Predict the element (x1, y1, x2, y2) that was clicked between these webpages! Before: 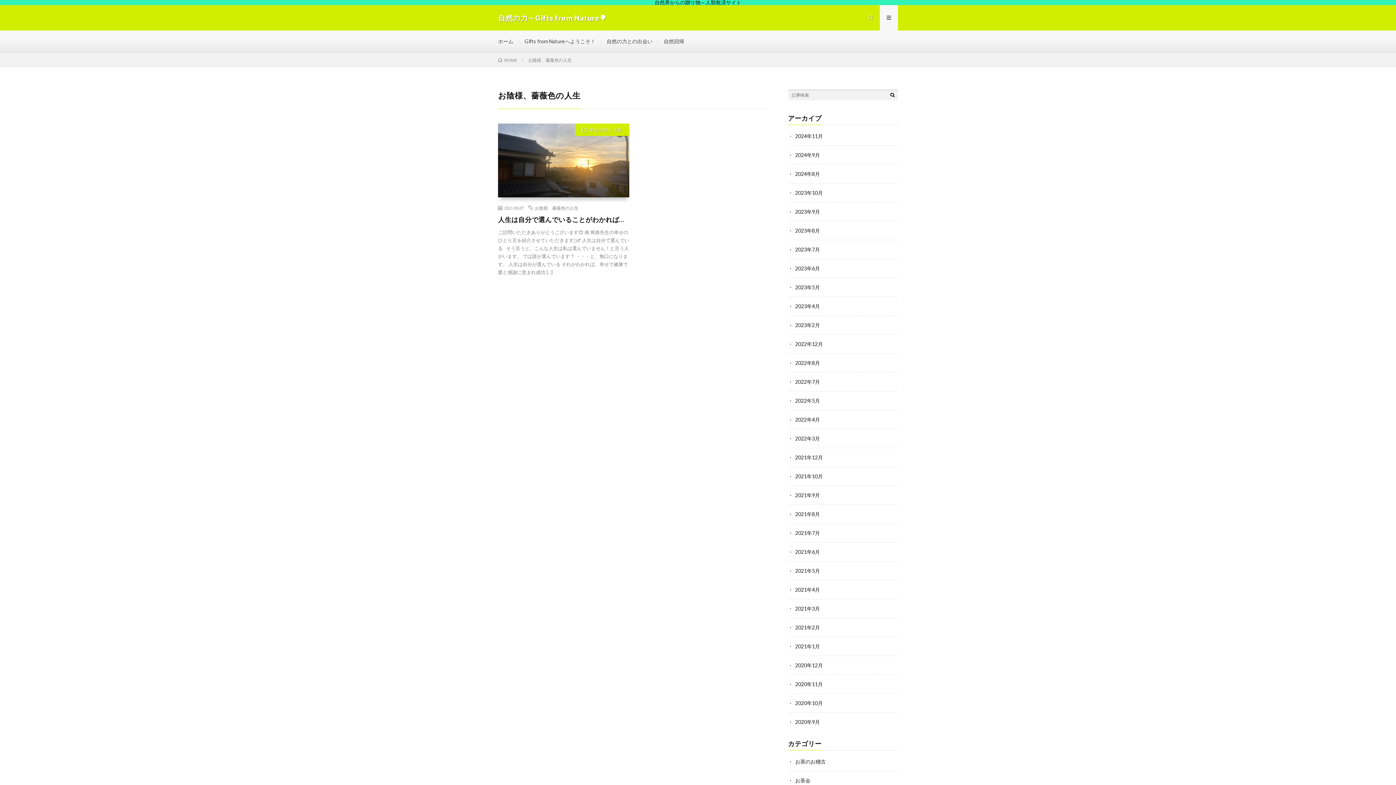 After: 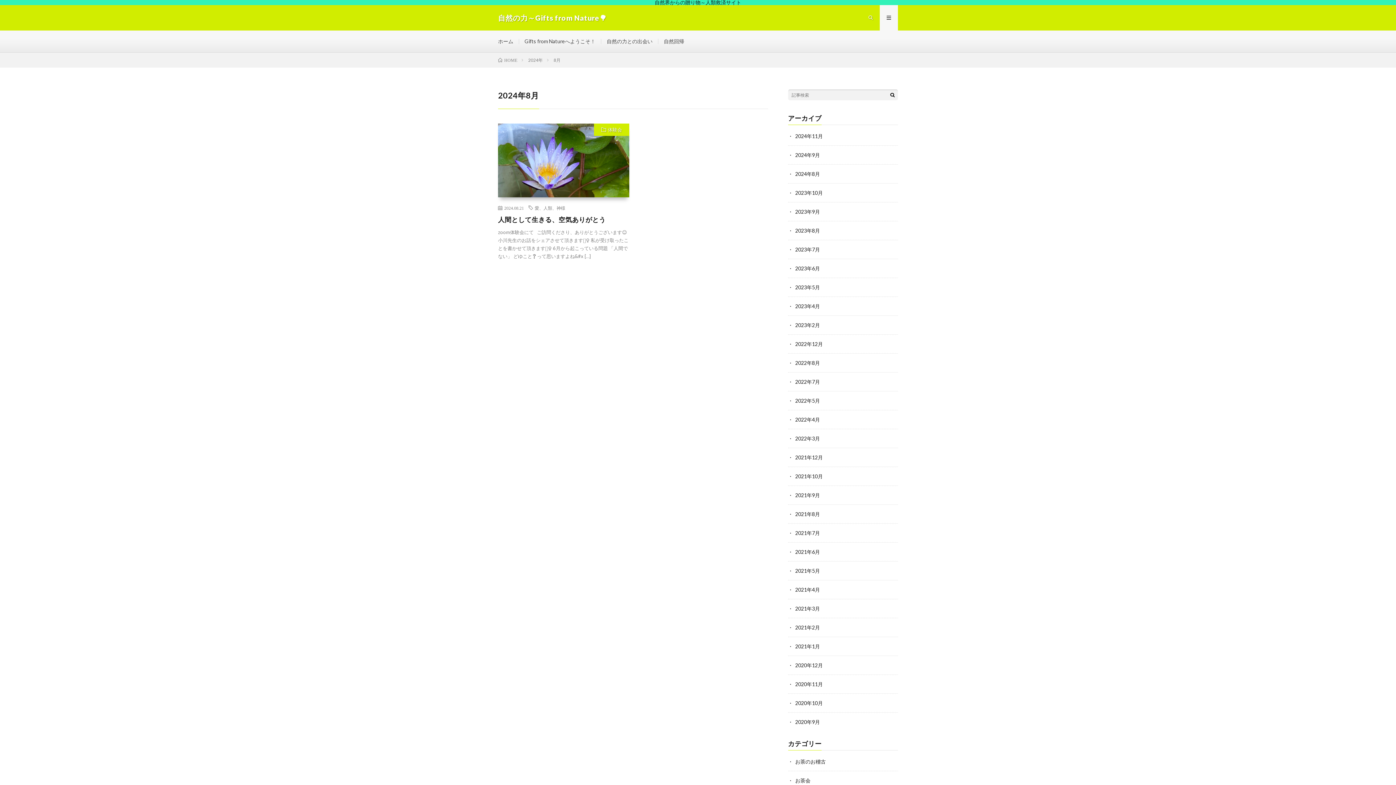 Action: label: 2024年8月 bbox: (795, 170, 820, 177)